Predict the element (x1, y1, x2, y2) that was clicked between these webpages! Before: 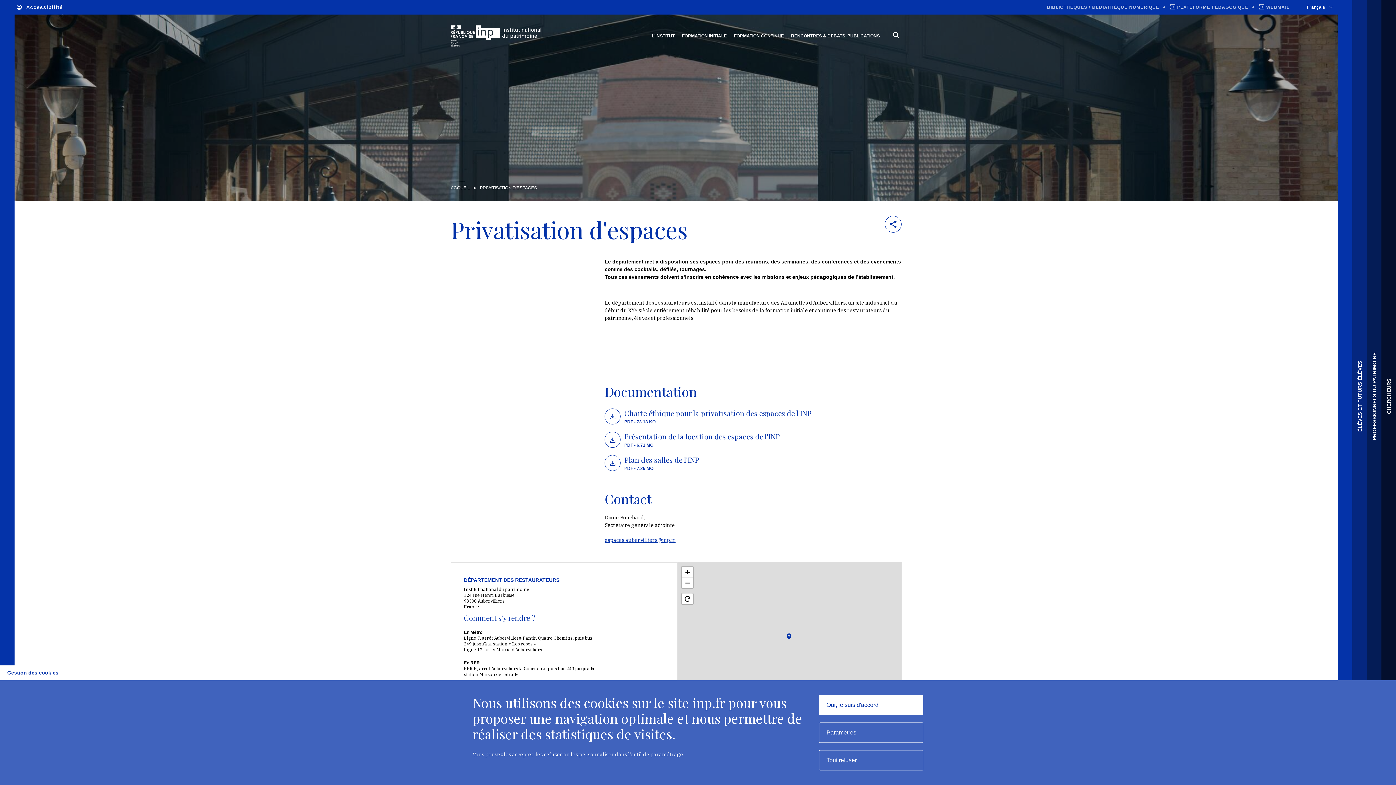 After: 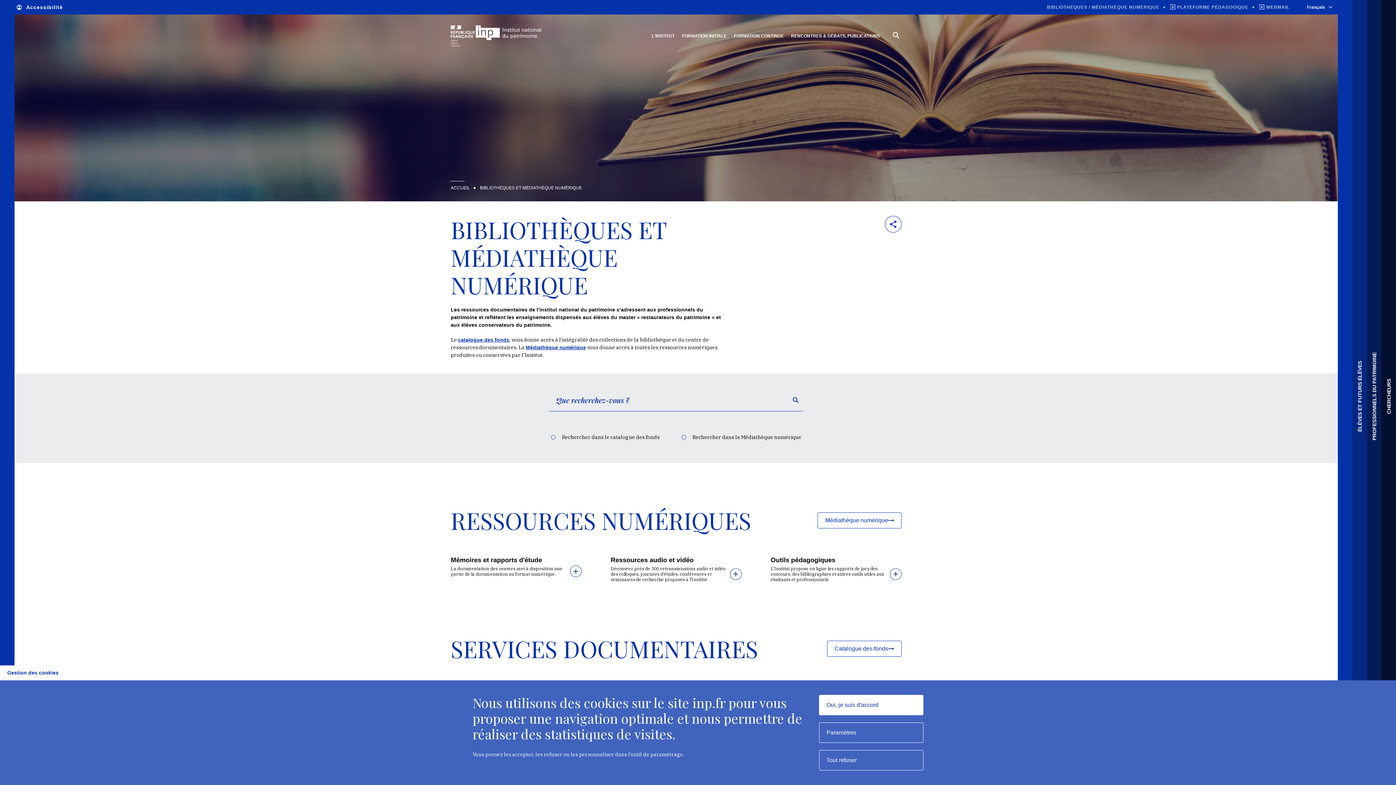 Action: label: BIBLIOTHÈQUES / MÉDIATHÈQUE NUMÉRIQUE bbox: (1047, 4, 1159, 10)